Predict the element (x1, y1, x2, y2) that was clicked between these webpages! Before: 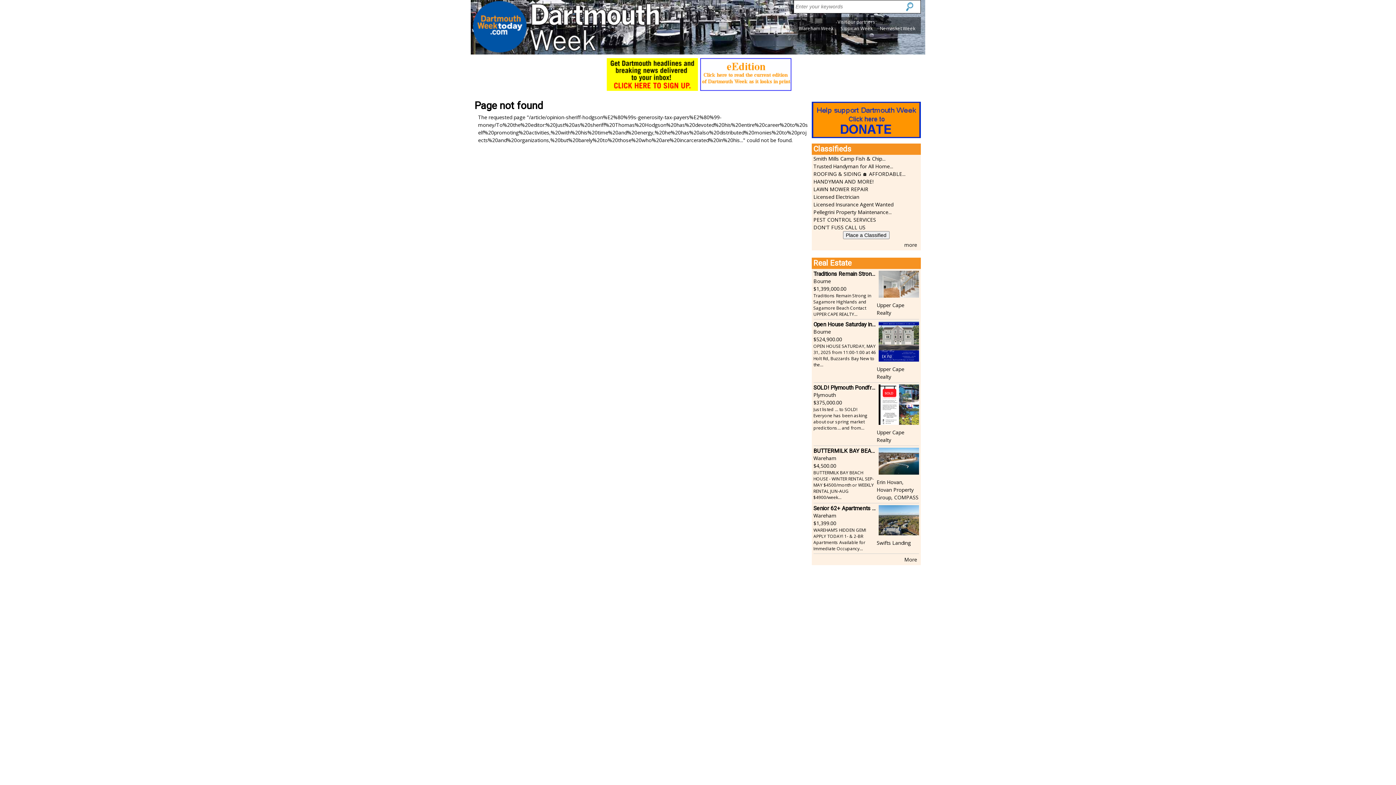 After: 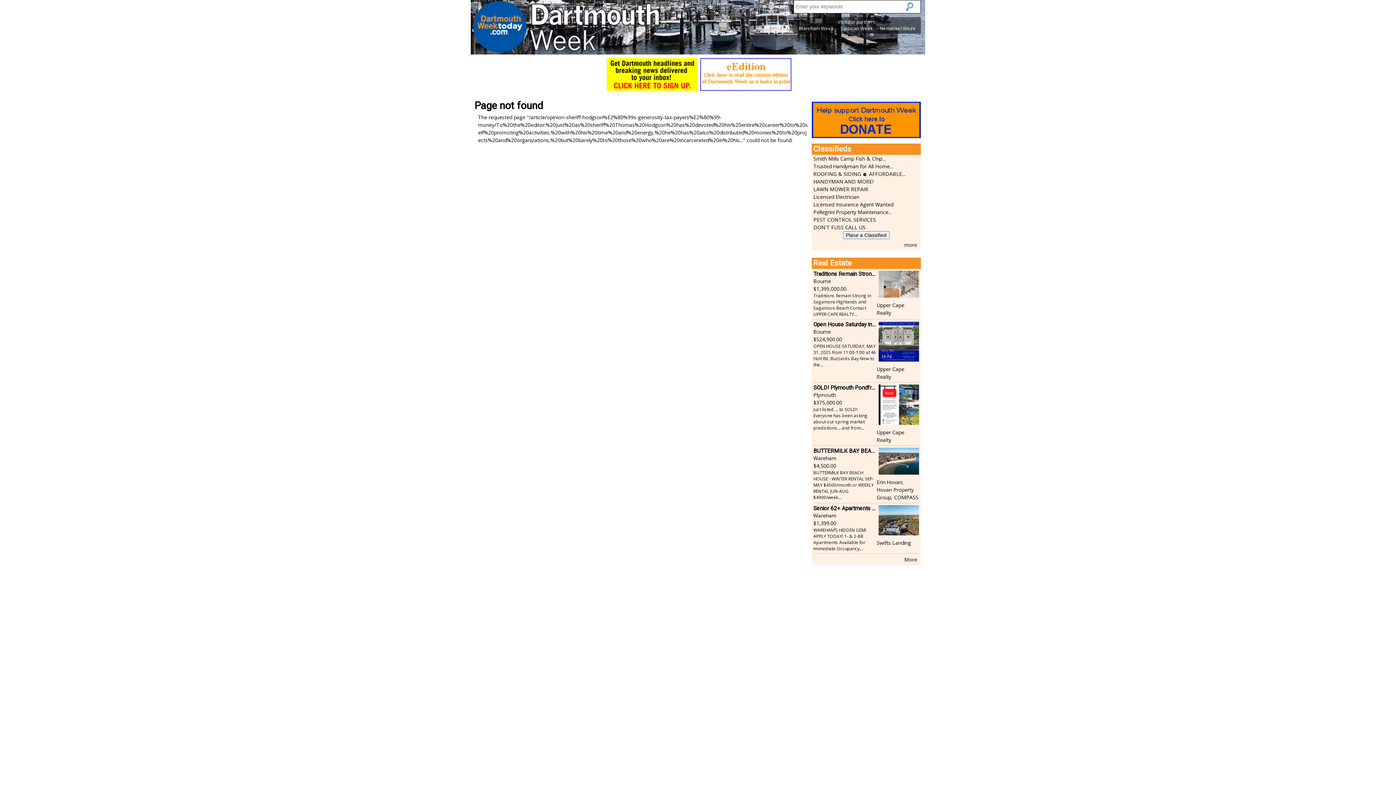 Action: label: Sippican Week bbox: (840, 25, 872, 31)